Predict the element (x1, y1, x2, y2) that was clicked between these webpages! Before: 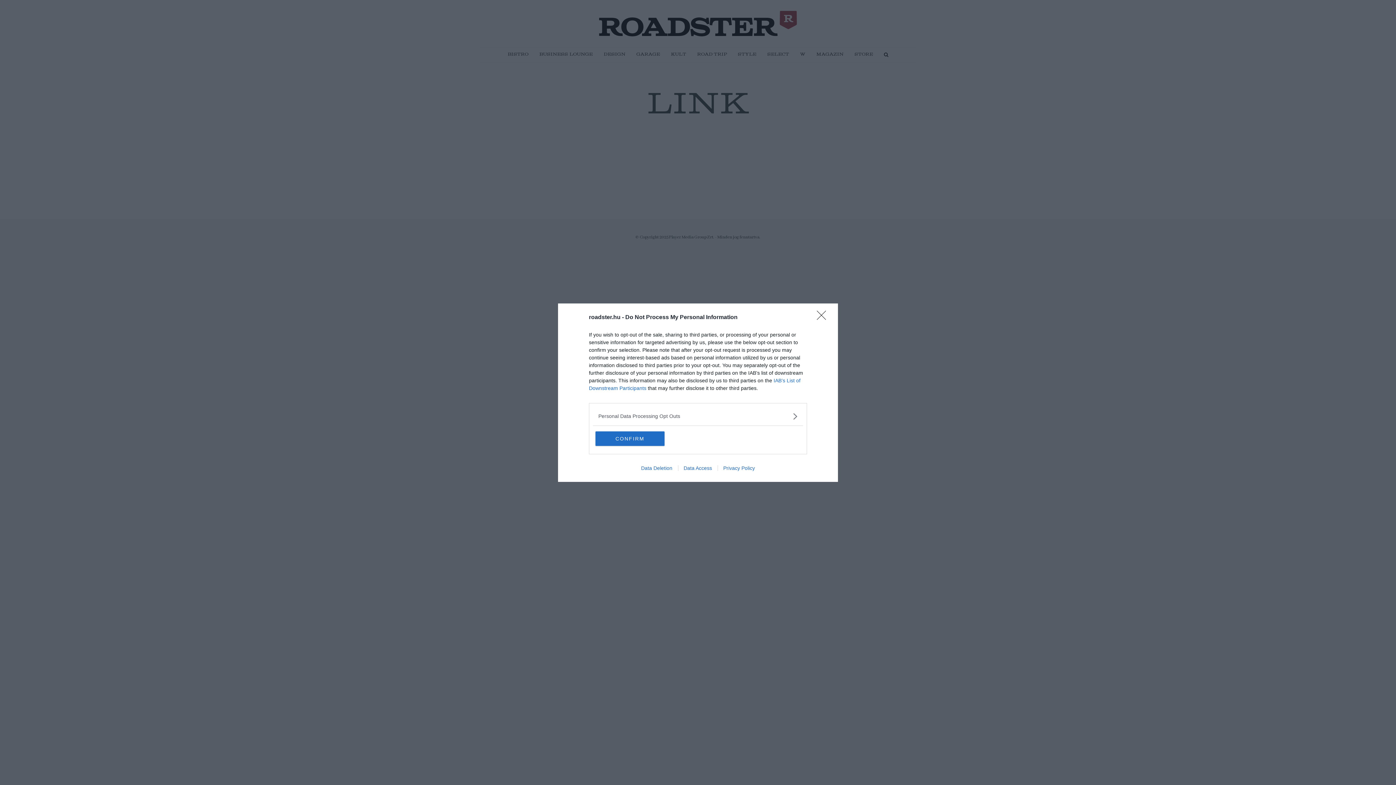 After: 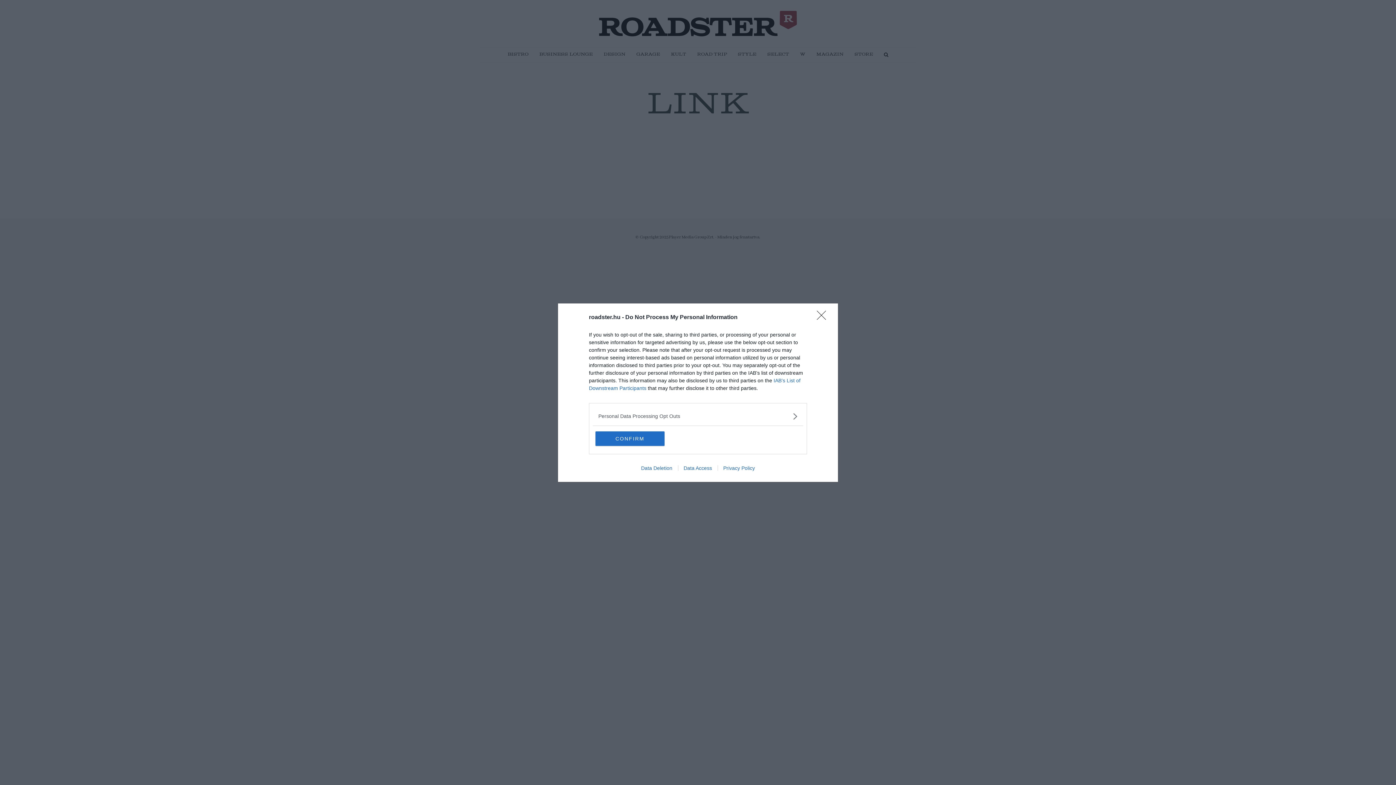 Action: bbox: (678, 465, 717, 471) label: Data Access